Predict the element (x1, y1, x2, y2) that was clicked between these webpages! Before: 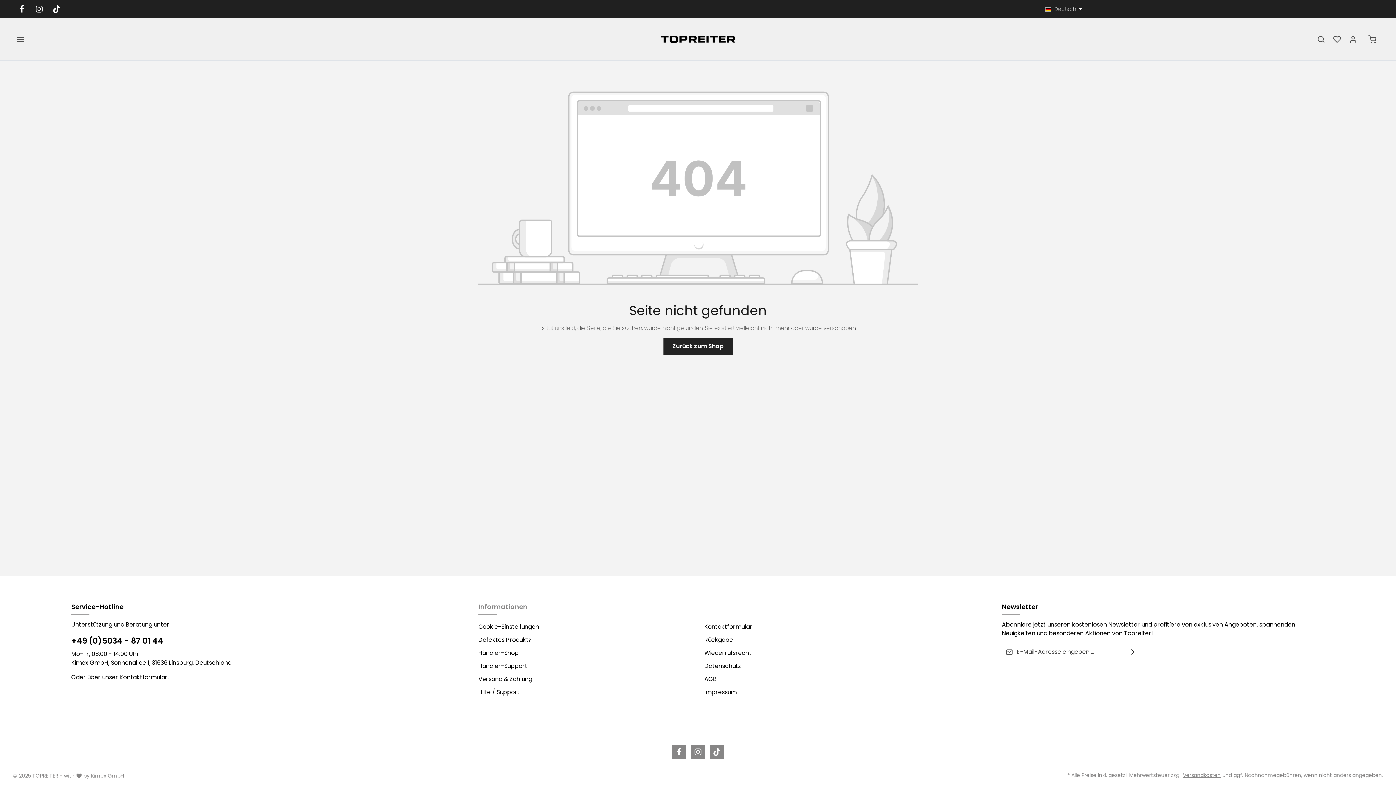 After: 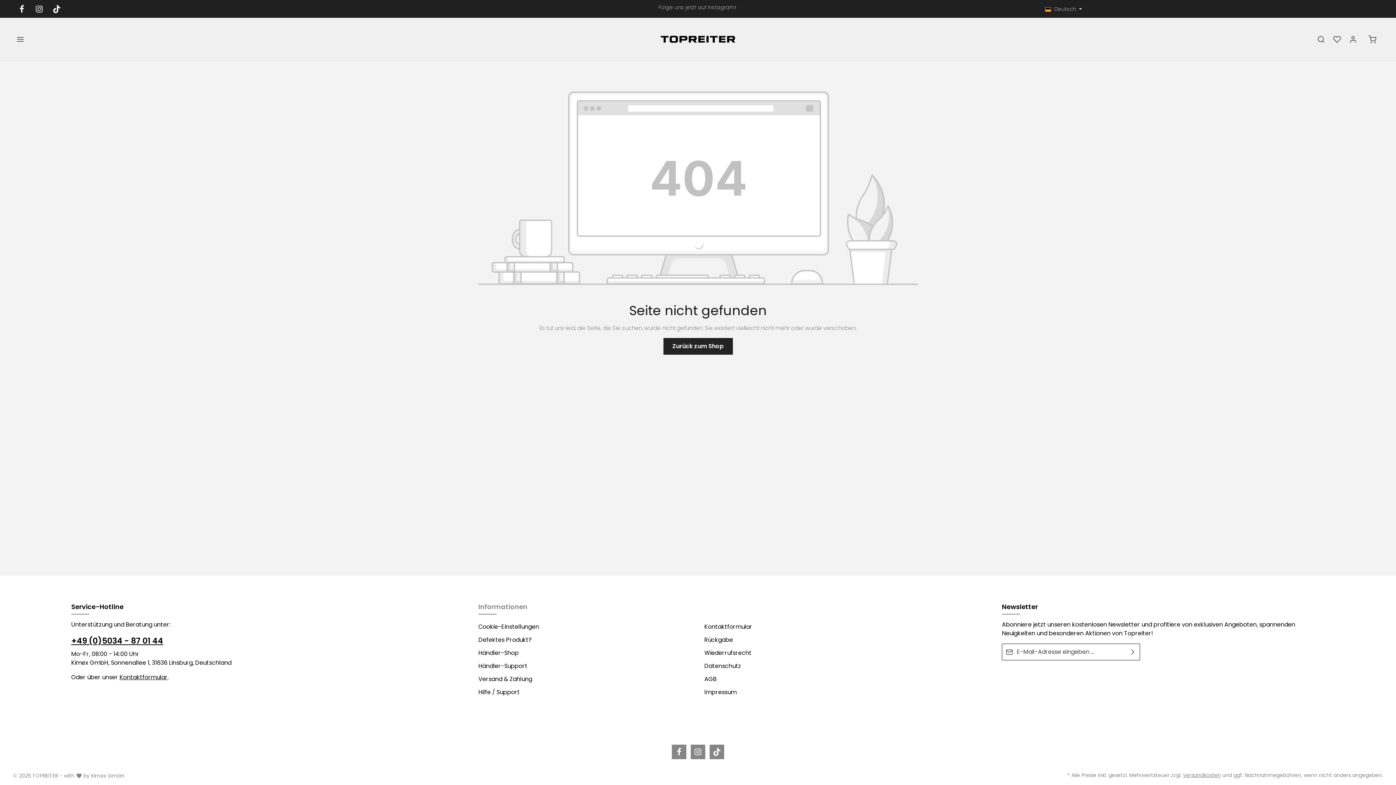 Action: bbox: (71, 635, 394, 647) label: +49 (0)5034 - 87 01 44